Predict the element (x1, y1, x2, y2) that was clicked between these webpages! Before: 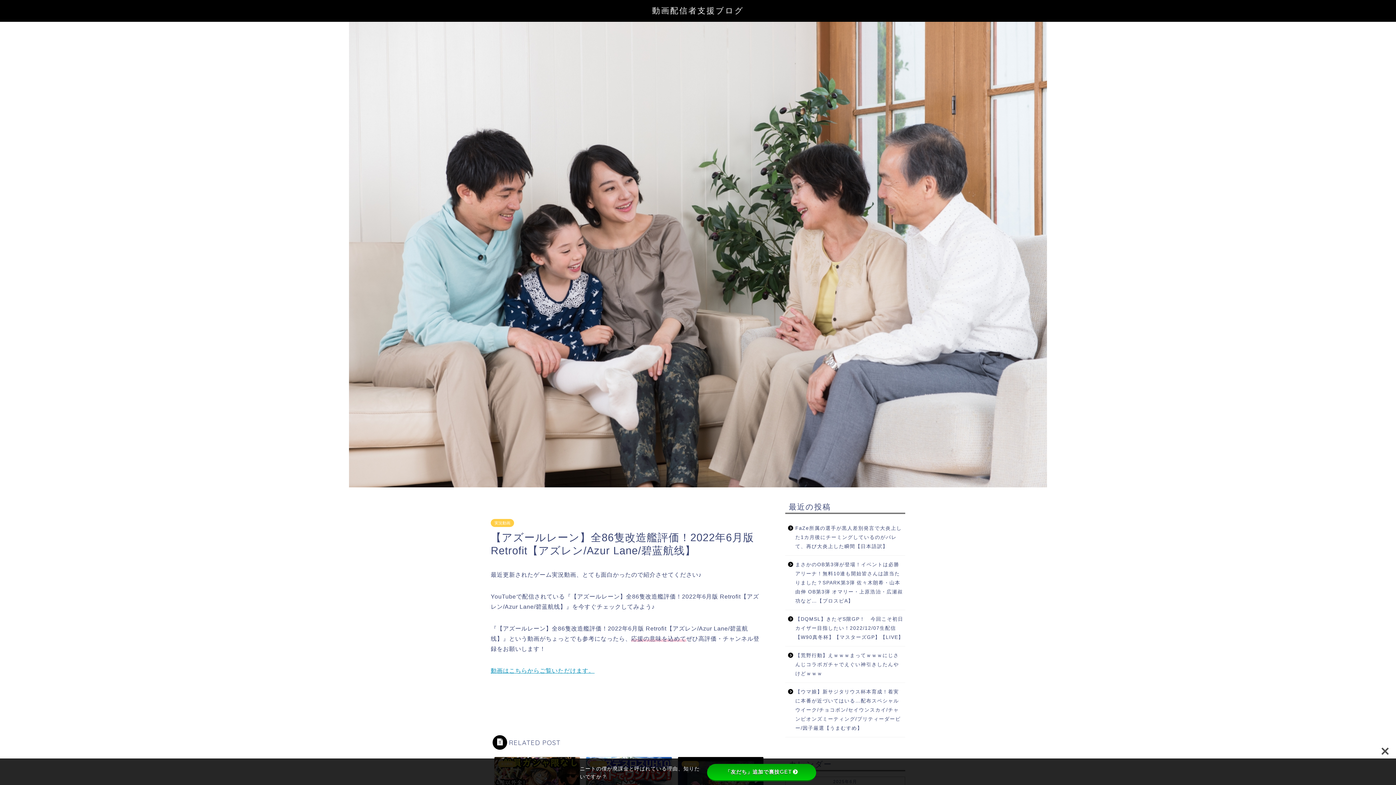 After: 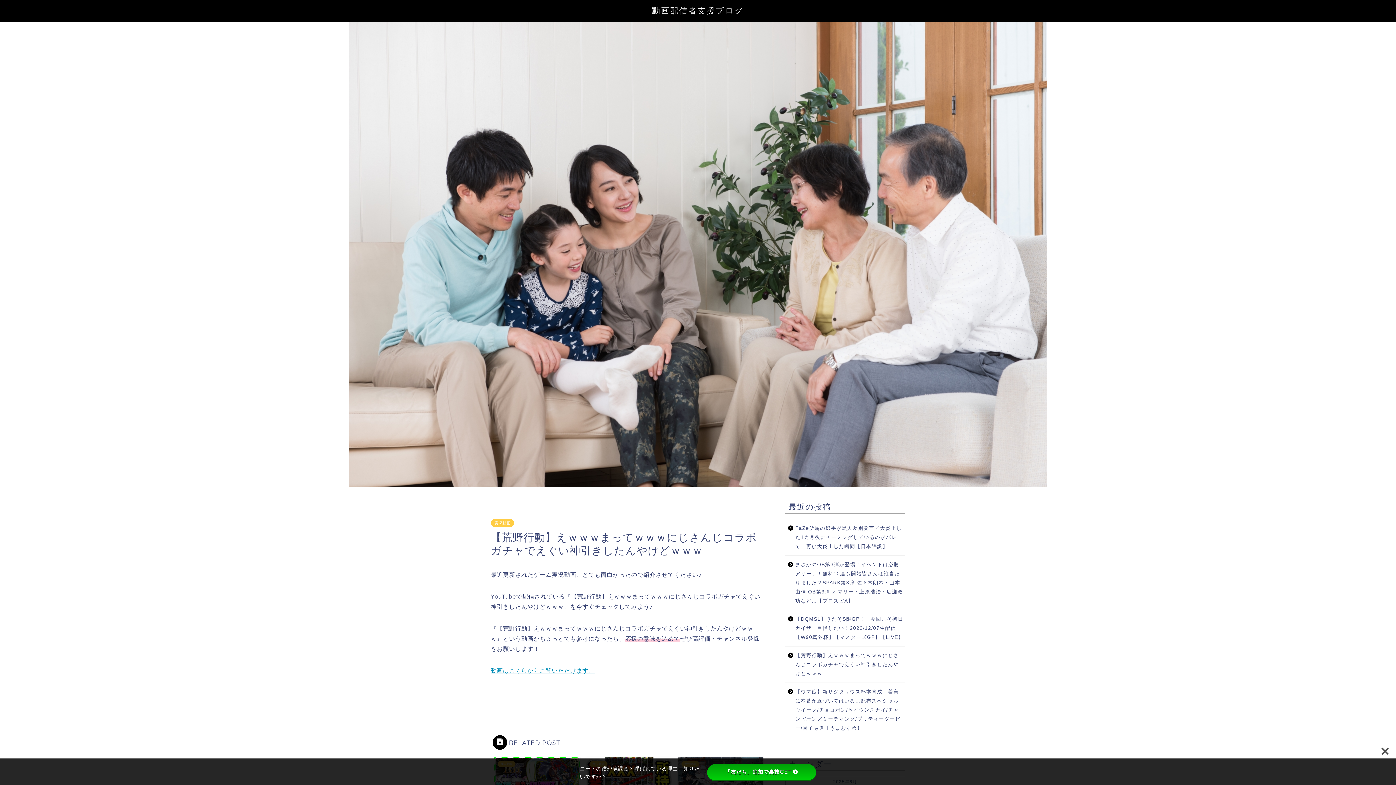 Action: label: 【荒野行動】えｗｗｗまってｗｗｗにじさんじコラボガチャでえぐい神引きしたんやけどｗｗｗ bbox: (785, 646, 904, 682)